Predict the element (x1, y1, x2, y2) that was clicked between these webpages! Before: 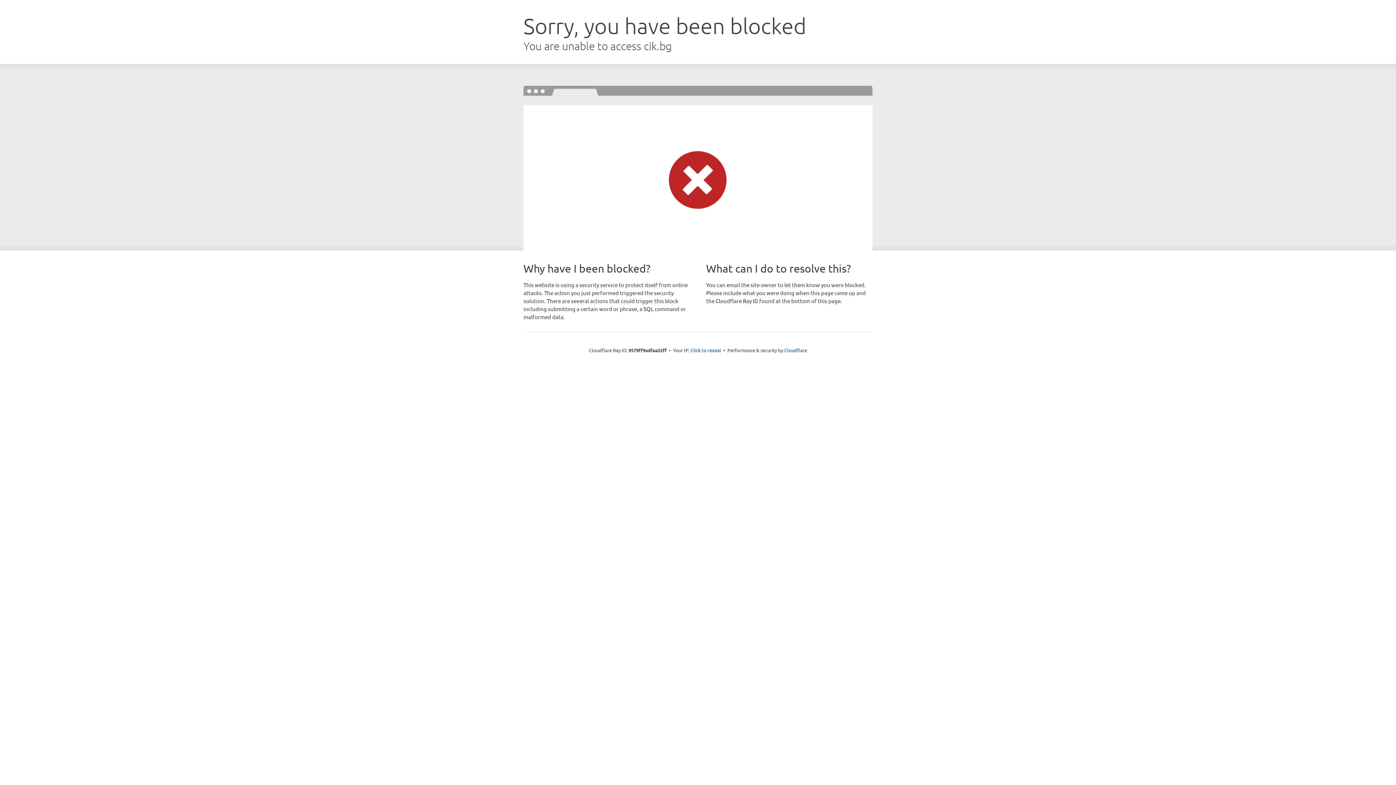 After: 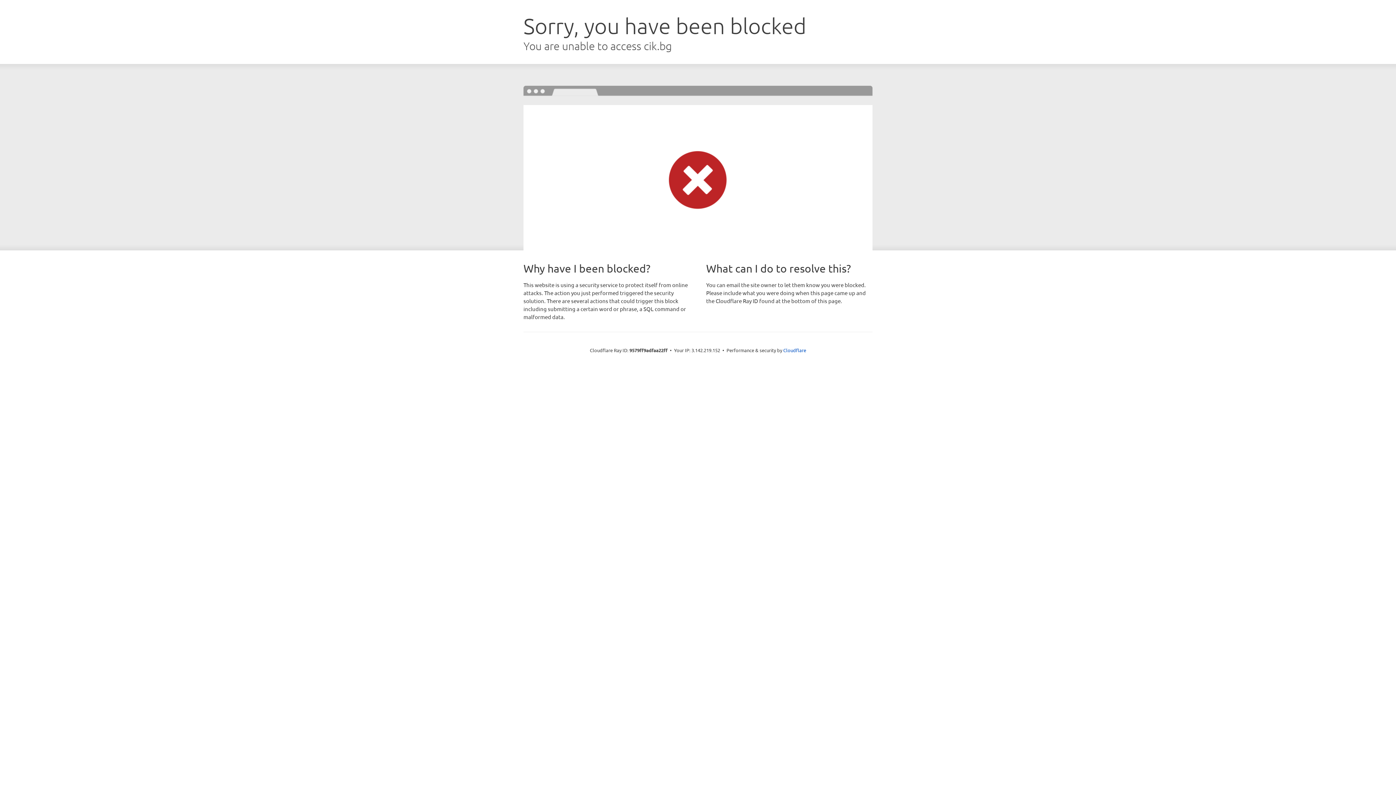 Action: label: Click to reveal bbox: (690, 346, 721, 353)